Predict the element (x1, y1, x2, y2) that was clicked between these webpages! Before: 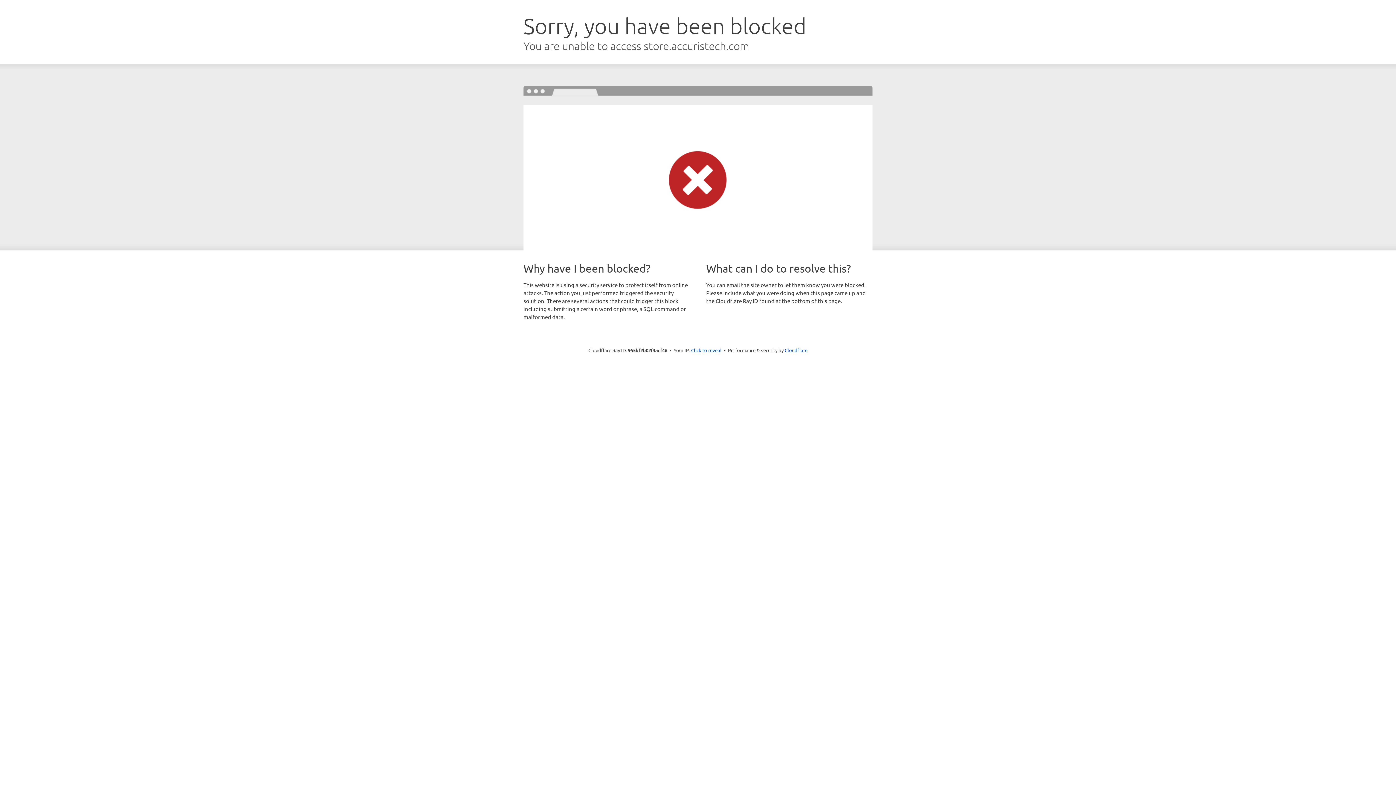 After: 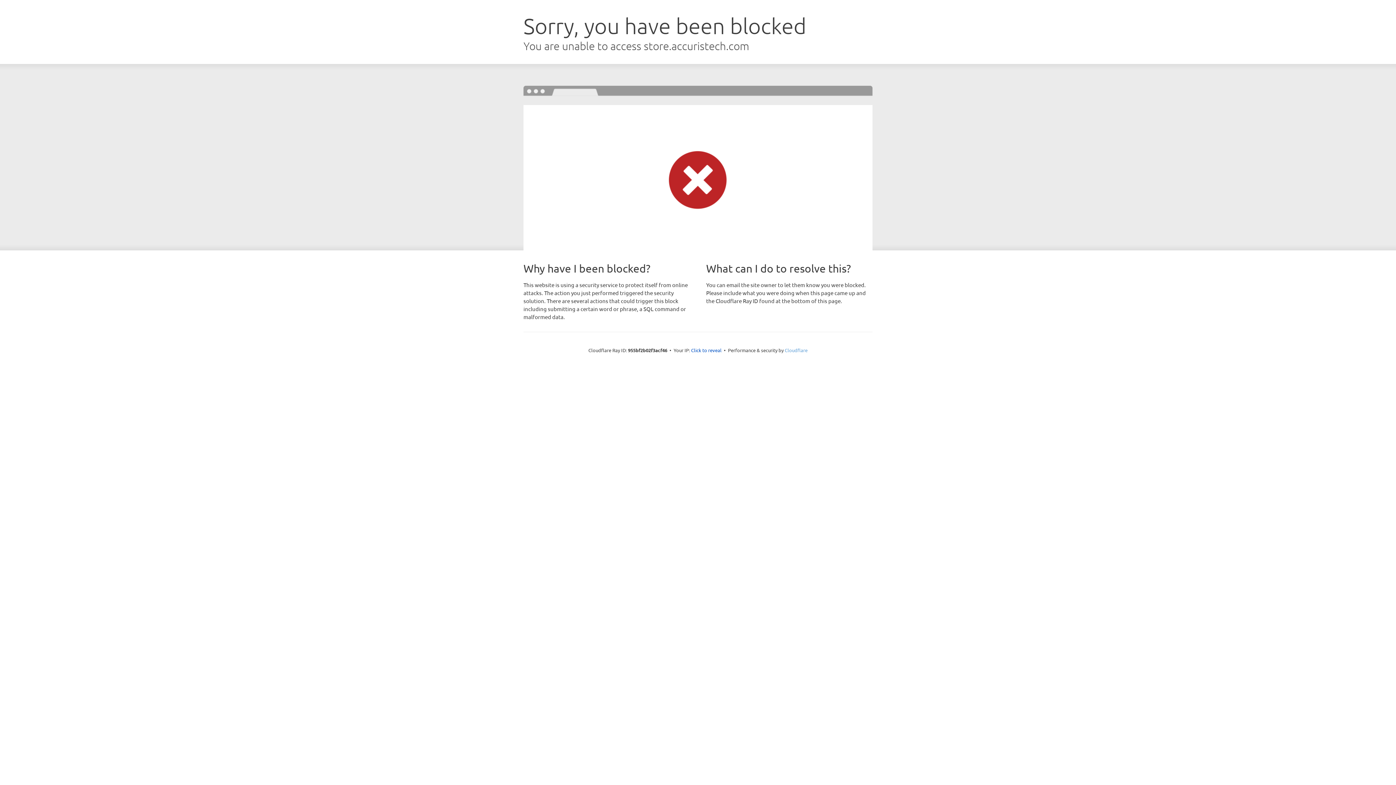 Action: bbox: (784, 347, 807, 353) label: Cloudflare